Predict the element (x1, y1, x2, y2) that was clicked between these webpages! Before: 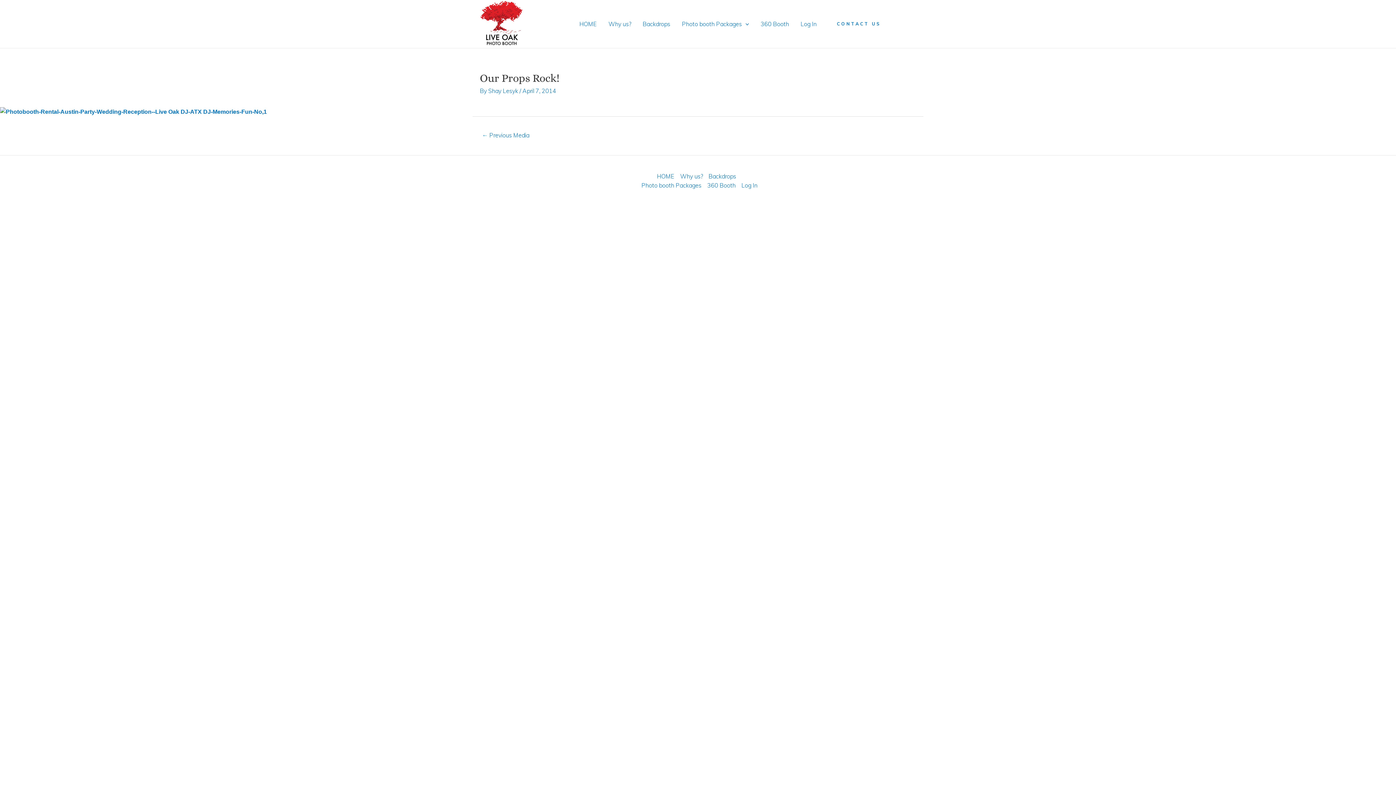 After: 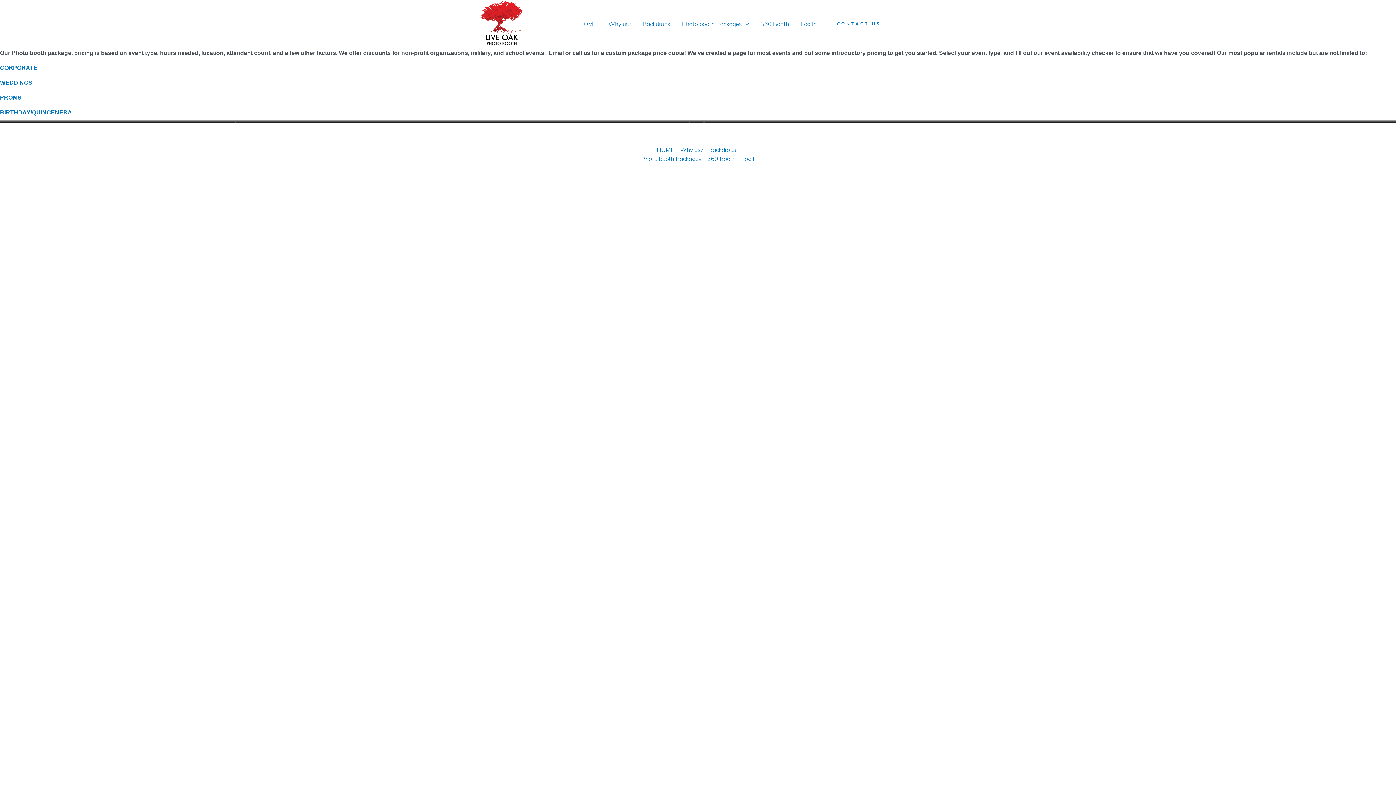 Action: label: Photo booth Packages bbox: (638, 181, 704, 188)